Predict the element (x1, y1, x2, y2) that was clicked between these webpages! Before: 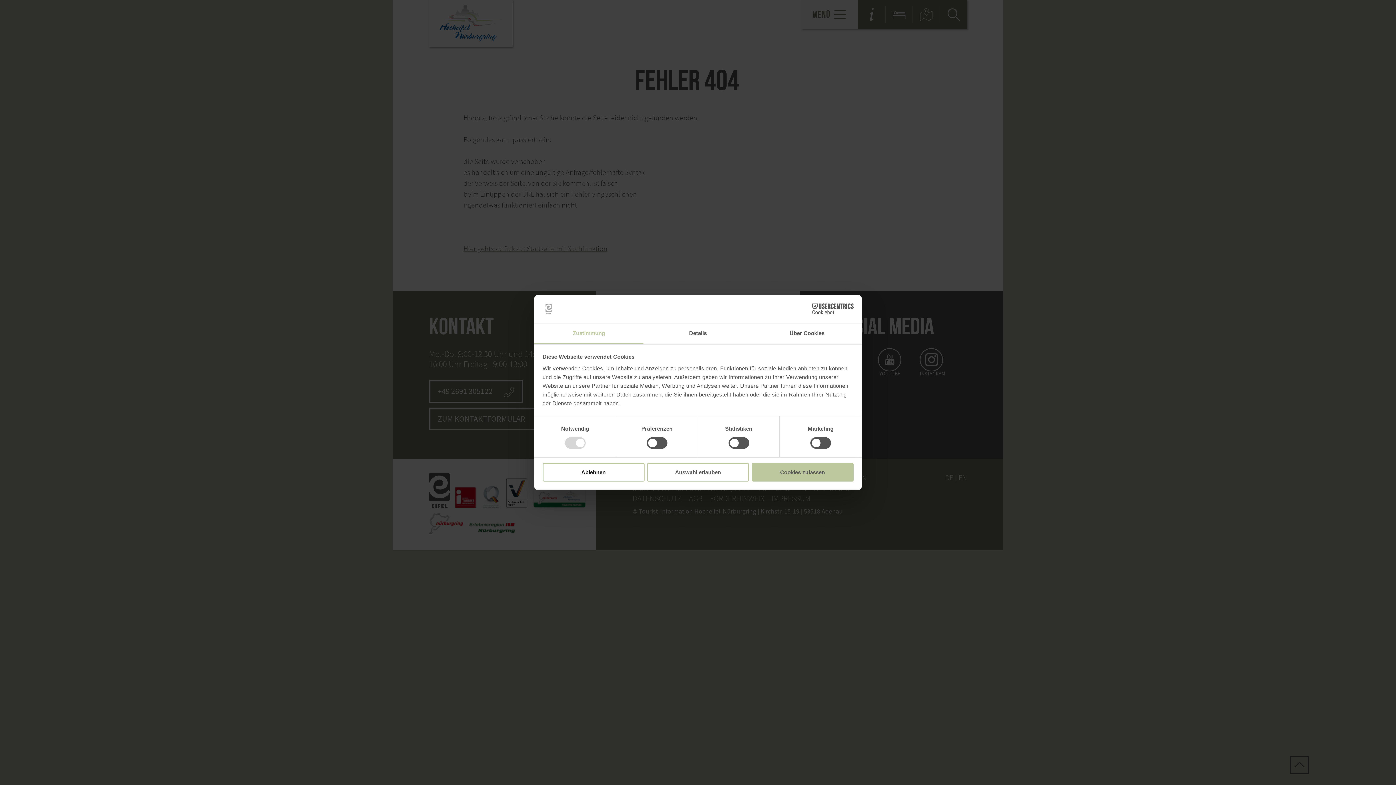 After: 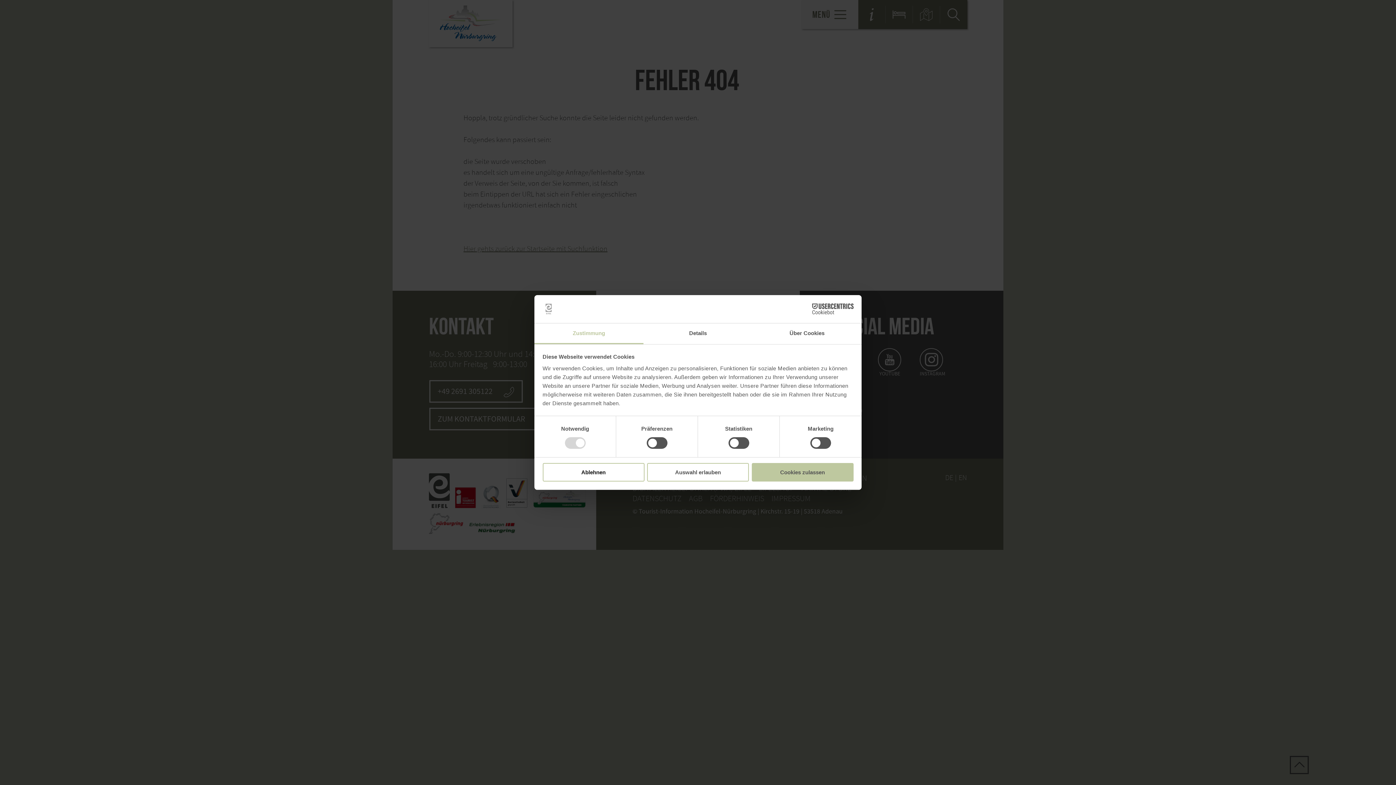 Action: label: Zustimmung bbox: (534, 323, 643, 344)